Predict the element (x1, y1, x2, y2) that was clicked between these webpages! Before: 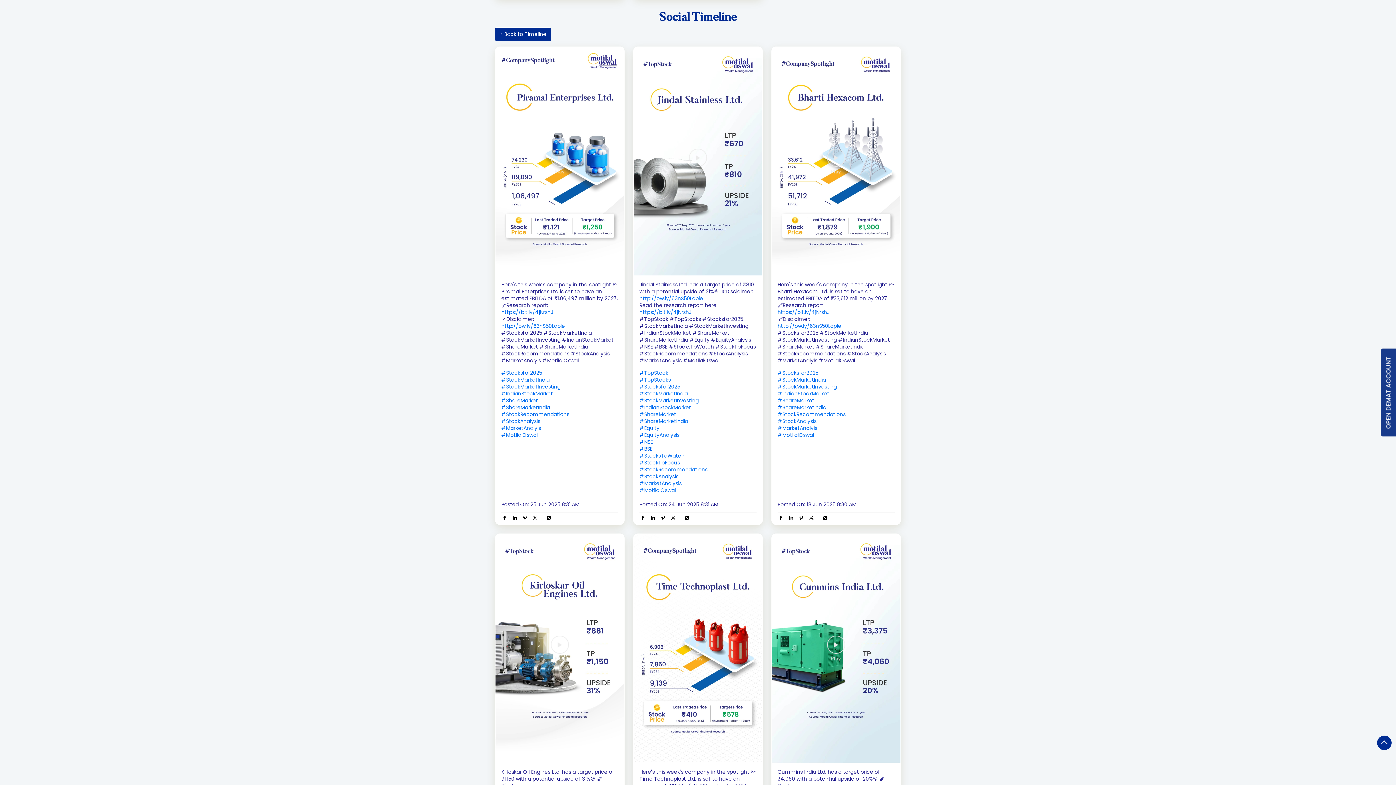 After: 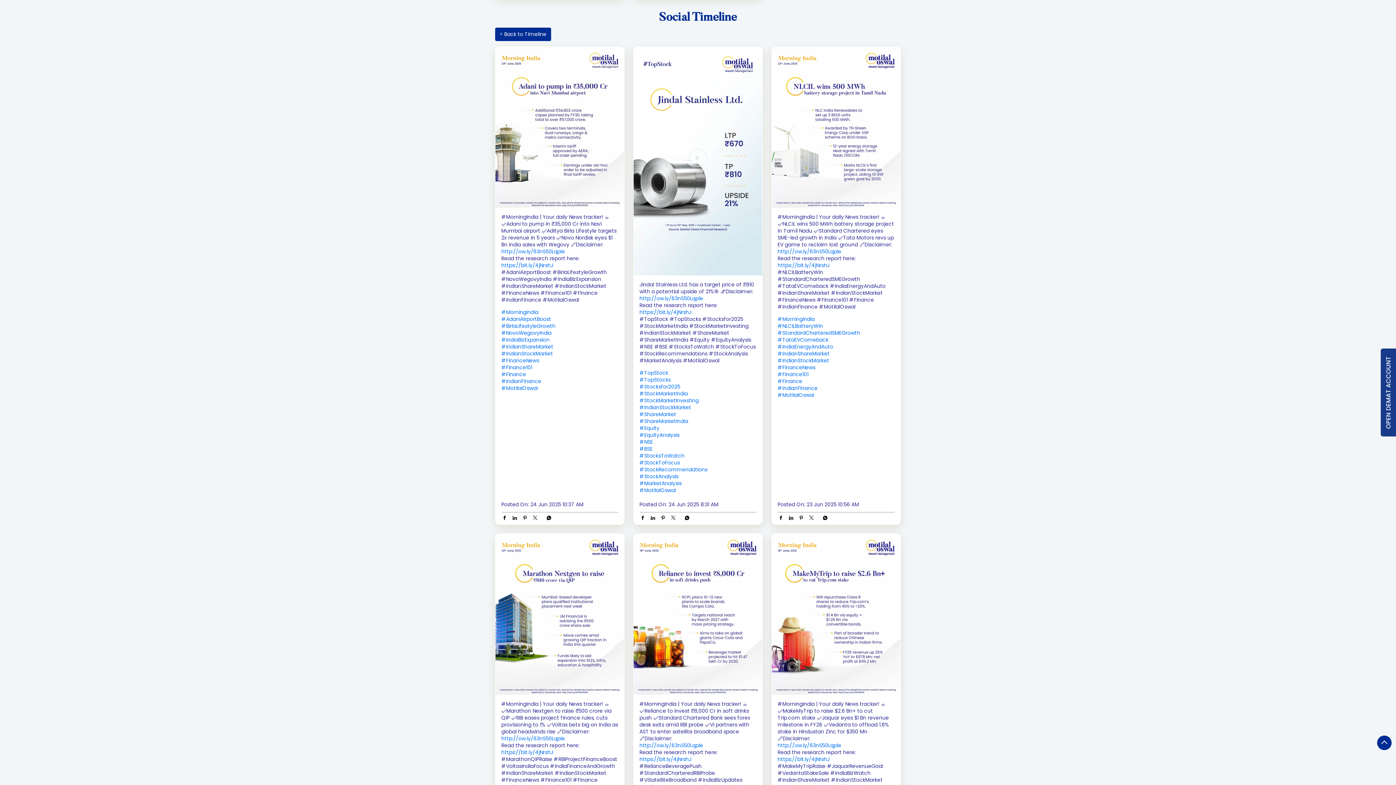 Action: bbox: (501, 290, 618, 297) label: #IndianStockMarket